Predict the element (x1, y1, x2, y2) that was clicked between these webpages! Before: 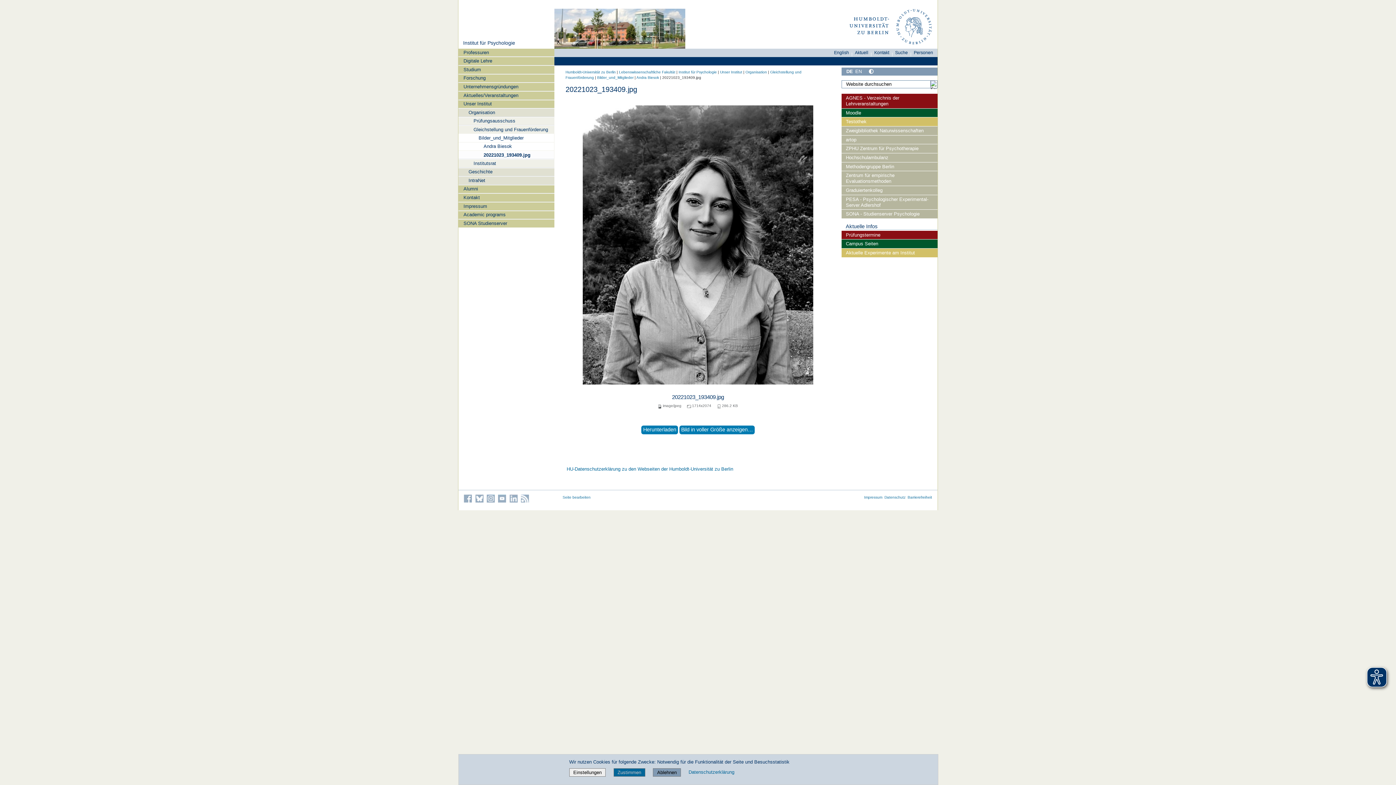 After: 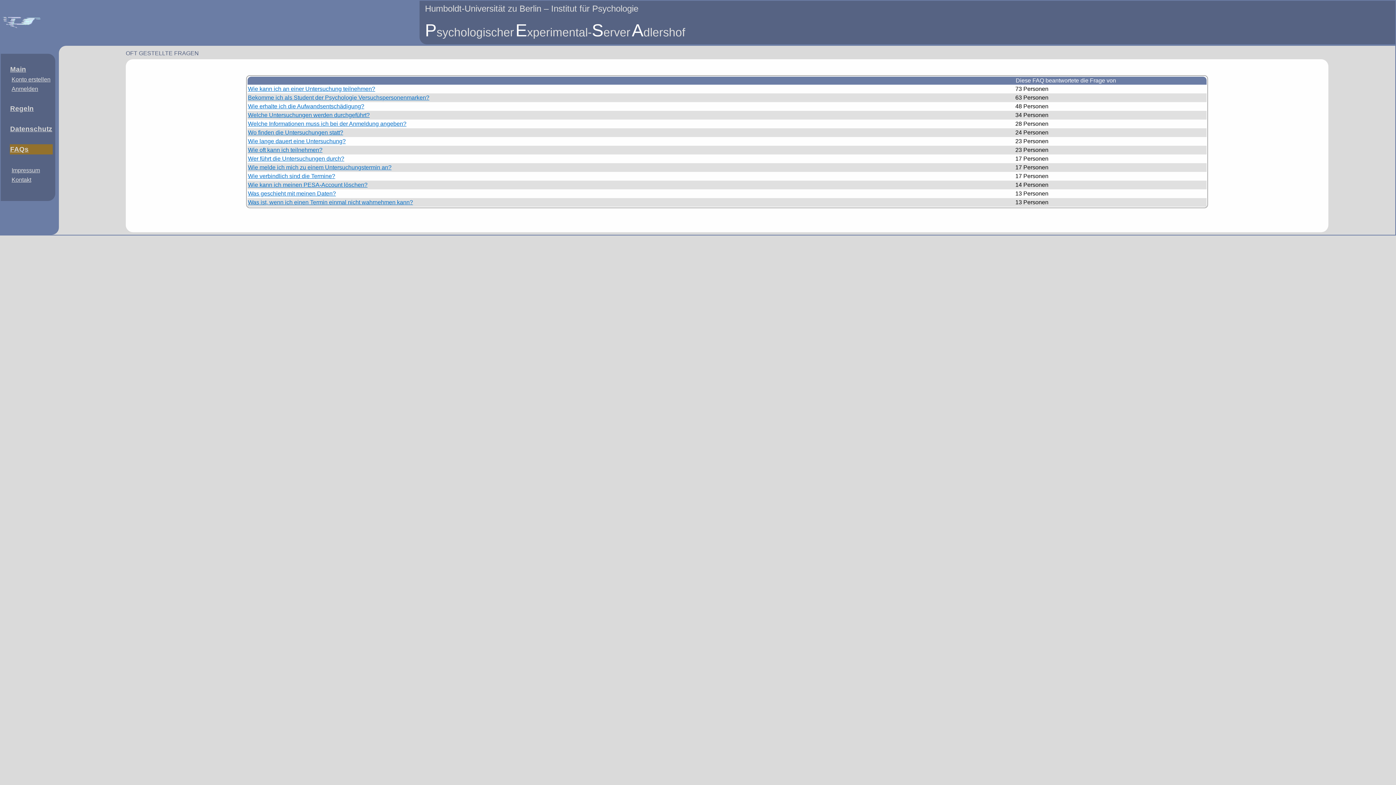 Action: label: Aktuelle Experimente am Institut bbox: (846, 250, 915, 255)